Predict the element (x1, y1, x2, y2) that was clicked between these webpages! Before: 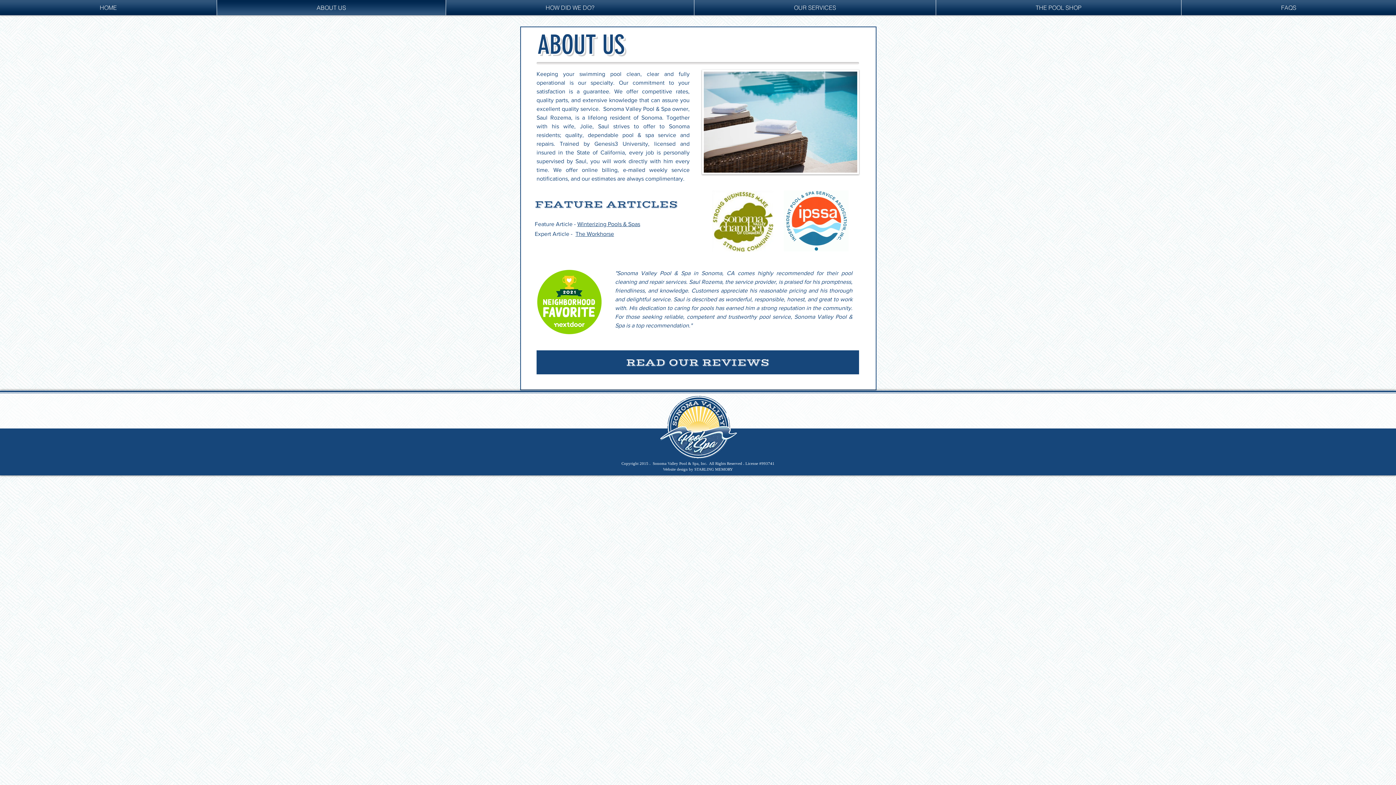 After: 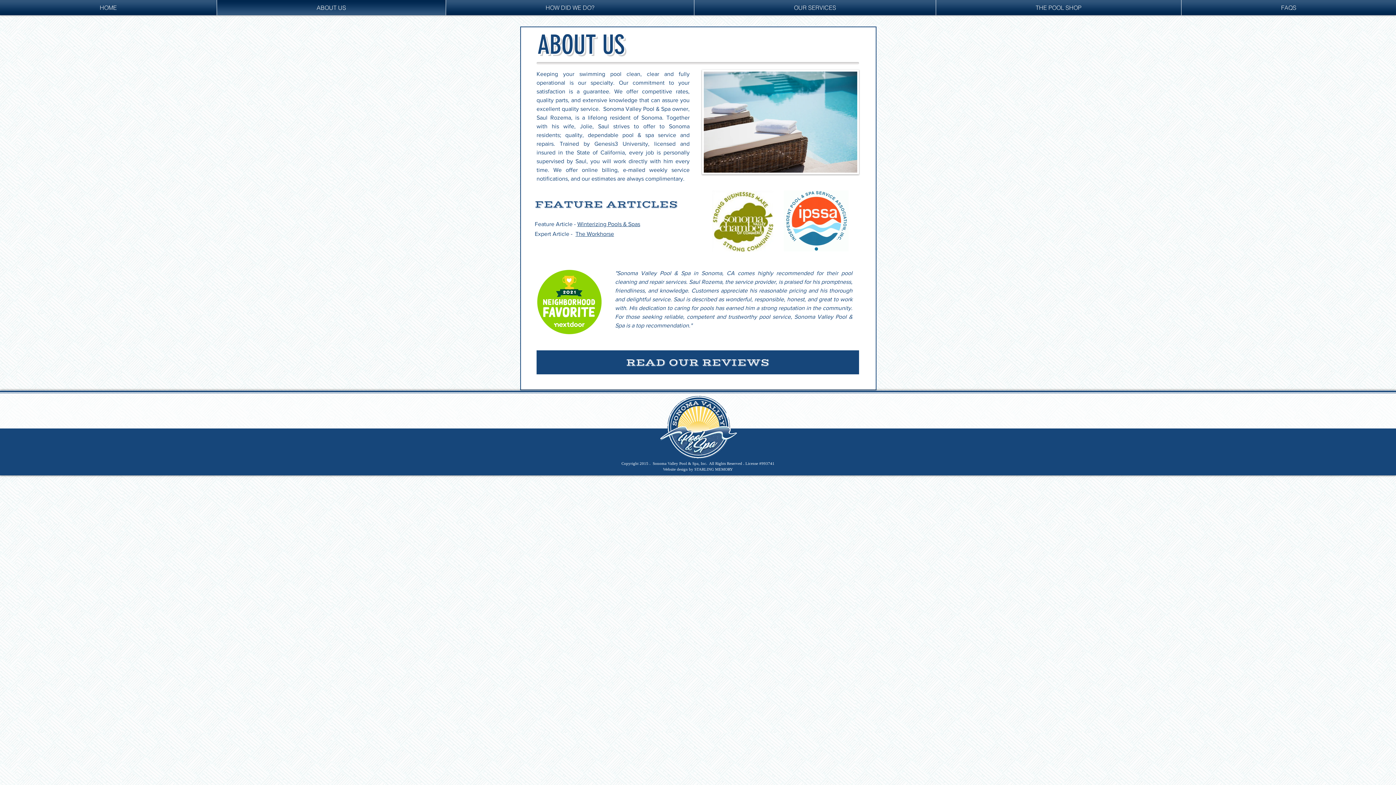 Action: label: Winterizing Pools & Spas bbox: (577, 221, 640, 227)